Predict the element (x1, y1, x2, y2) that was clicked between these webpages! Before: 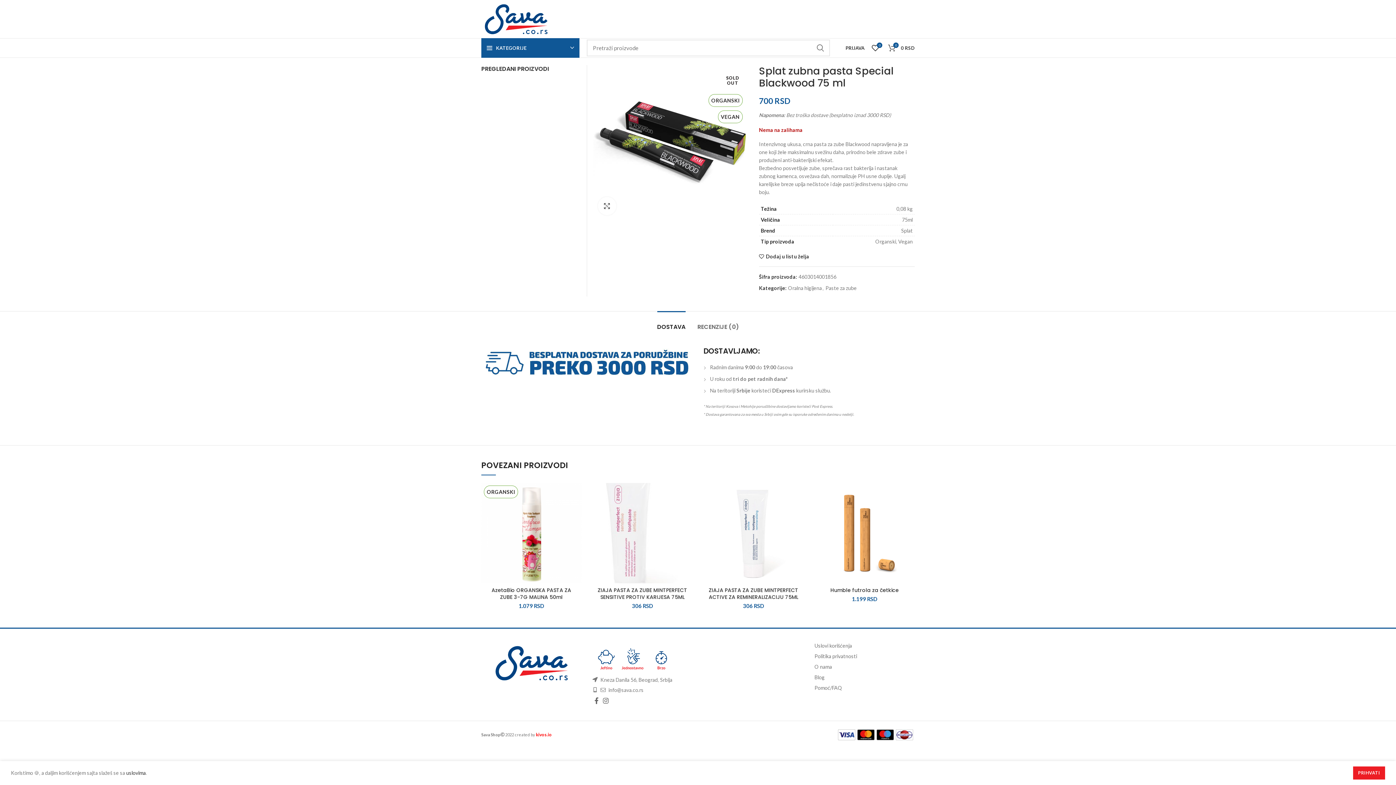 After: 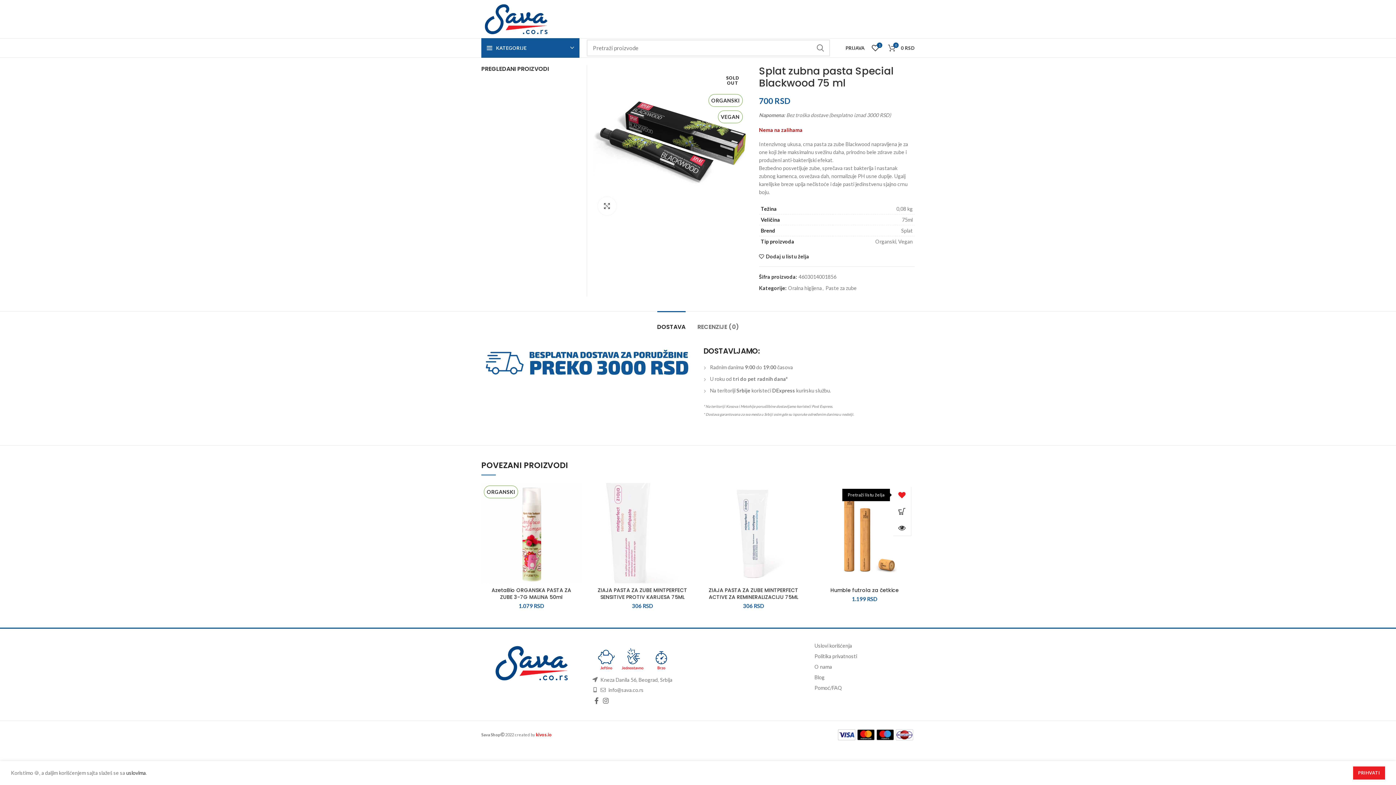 Action: label: Dodaj u listu želja bbox: (900, 486, 918, 503)